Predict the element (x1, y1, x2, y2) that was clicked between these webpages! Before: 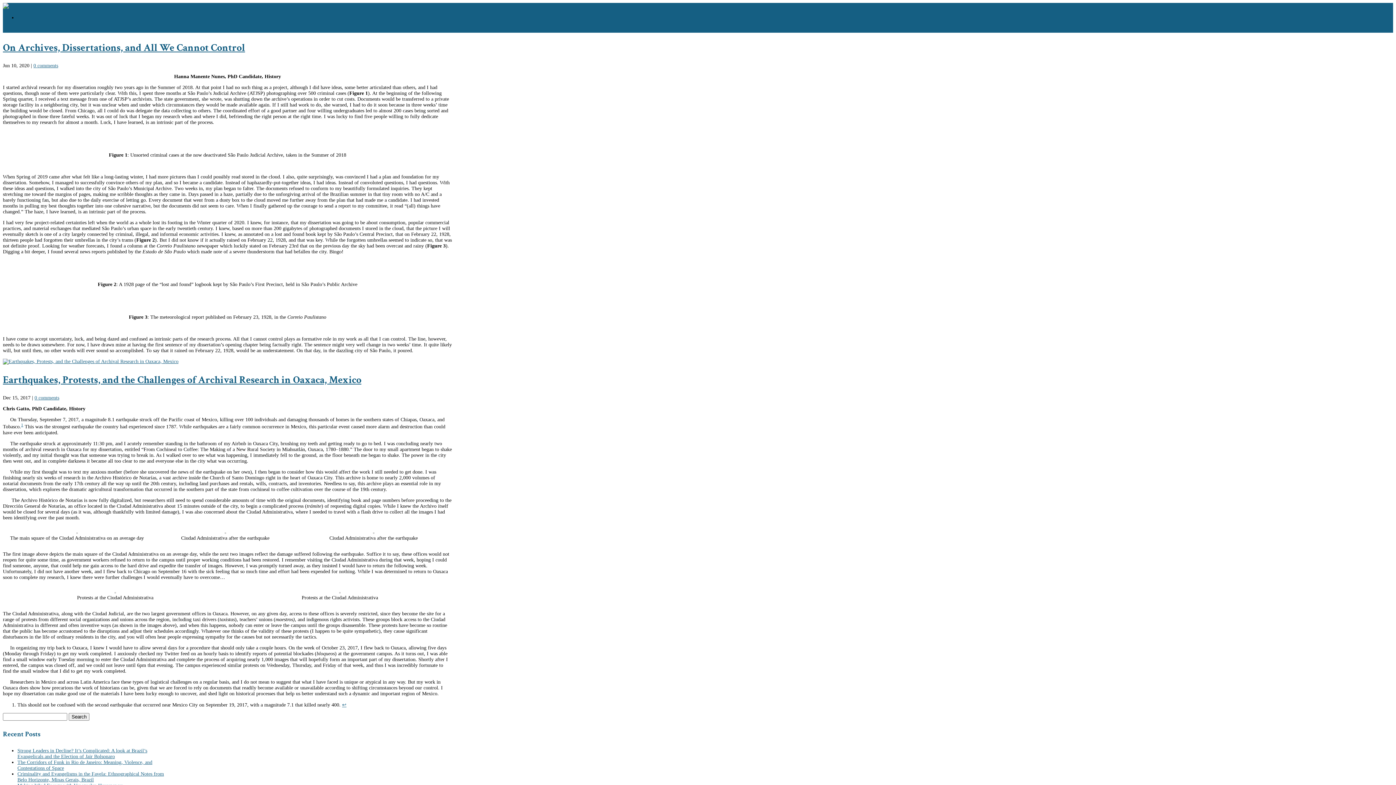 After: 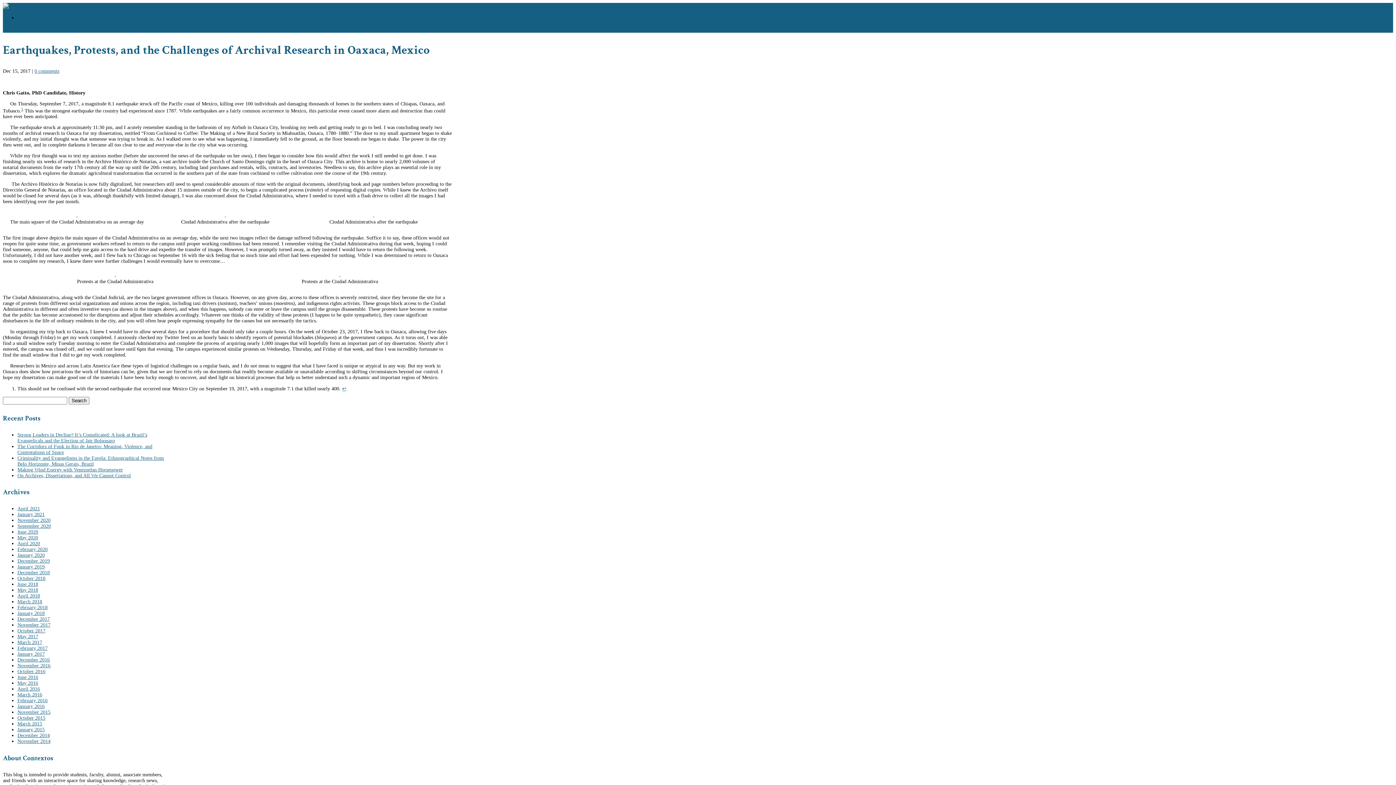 Action: bbox: (2, 359, 178, 364)